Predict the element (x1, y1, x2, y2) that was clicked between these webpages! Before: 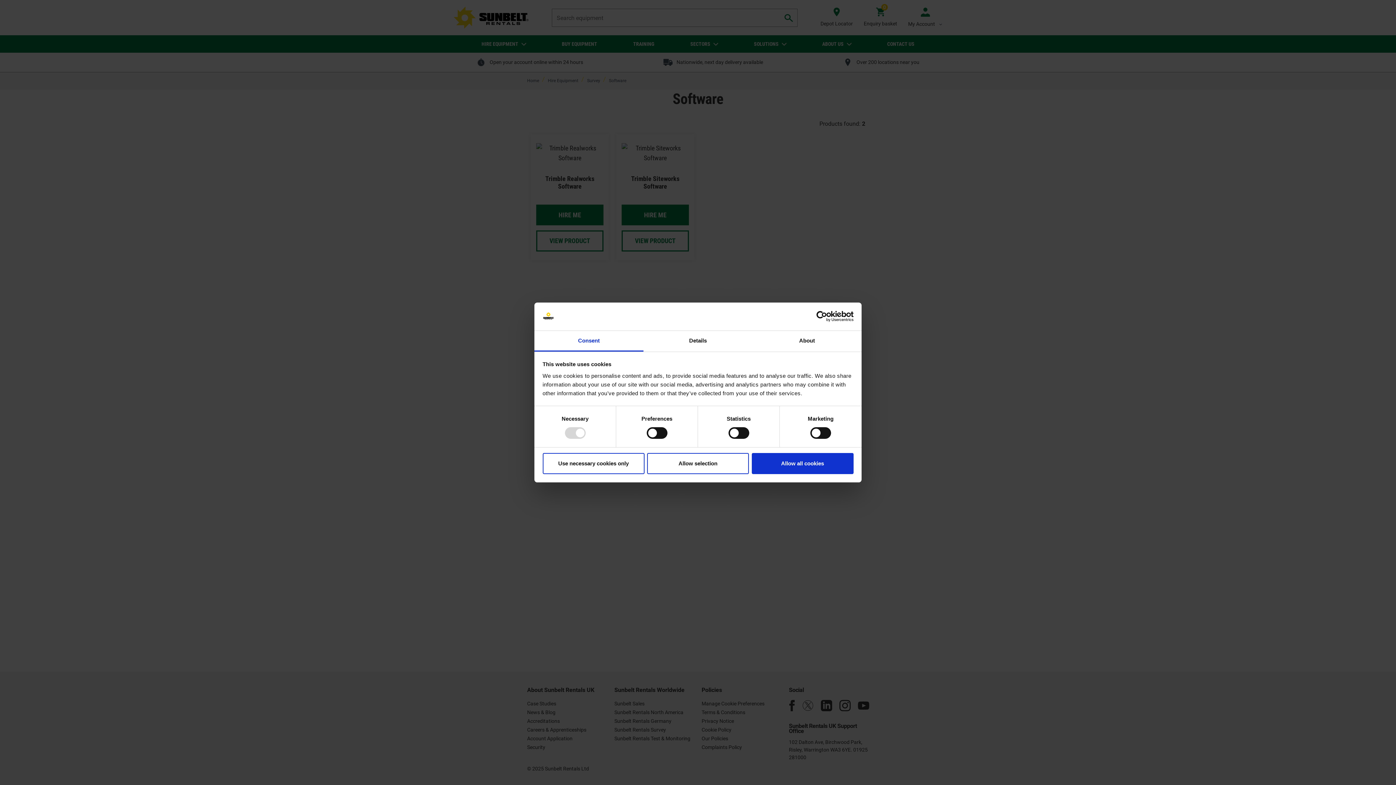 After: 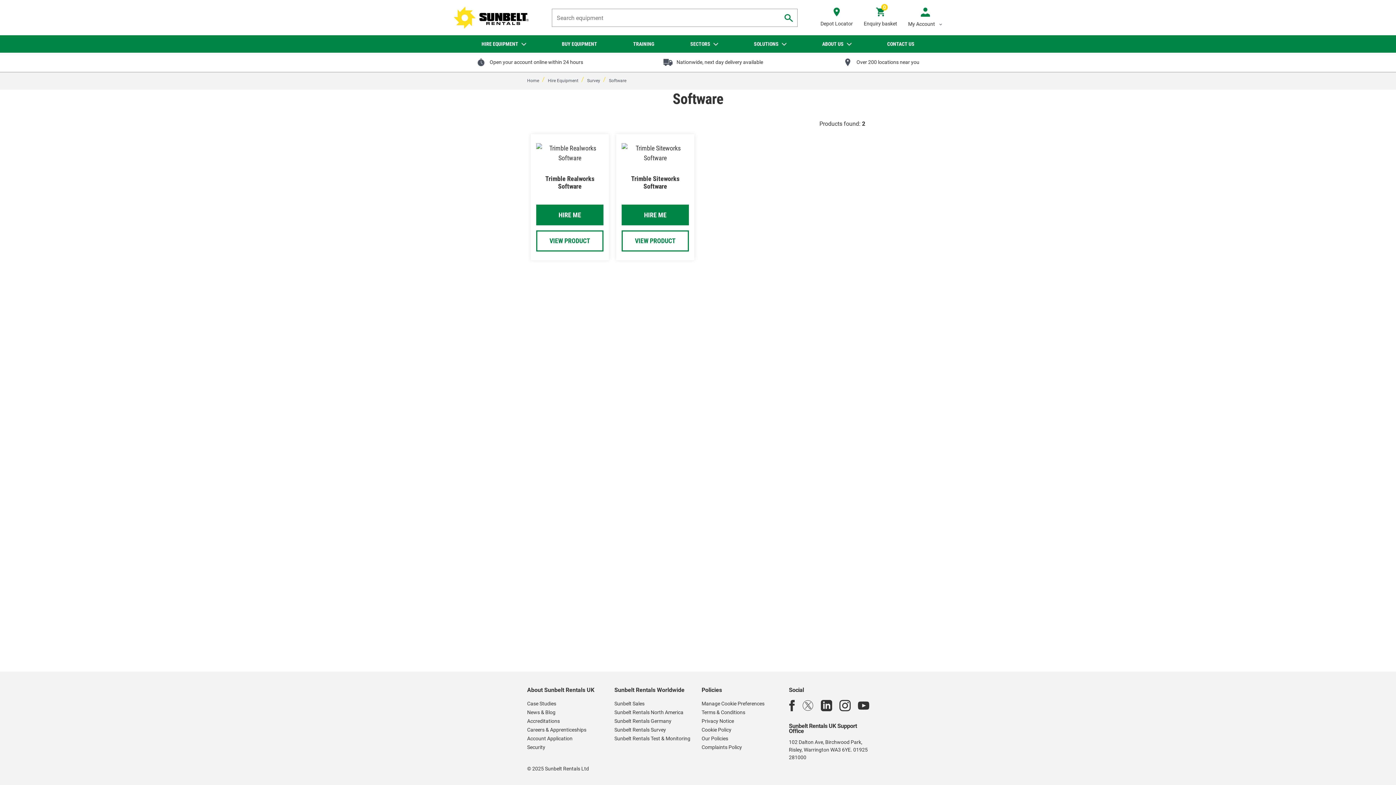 Action: bbox: (542, 453, 644, 474) label: Use necessary cookies only